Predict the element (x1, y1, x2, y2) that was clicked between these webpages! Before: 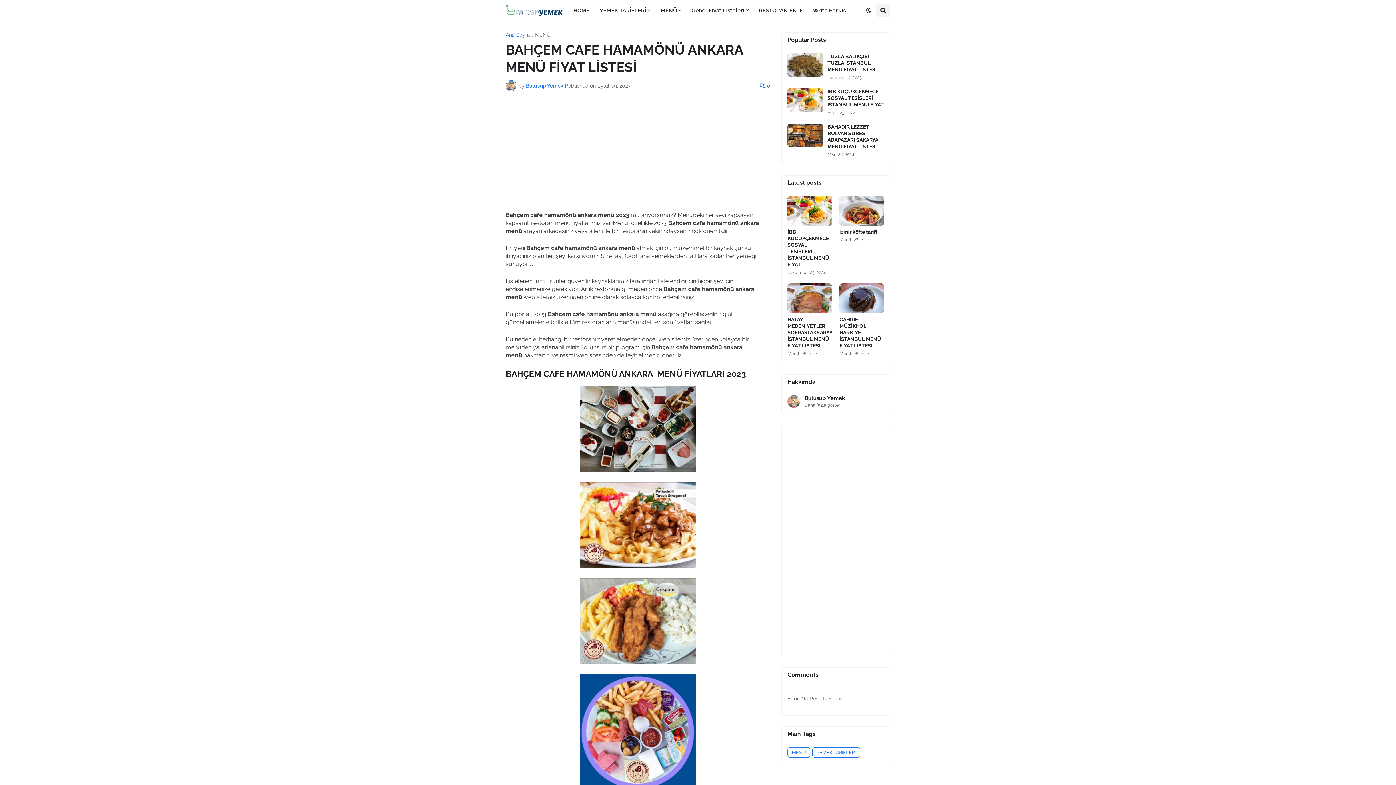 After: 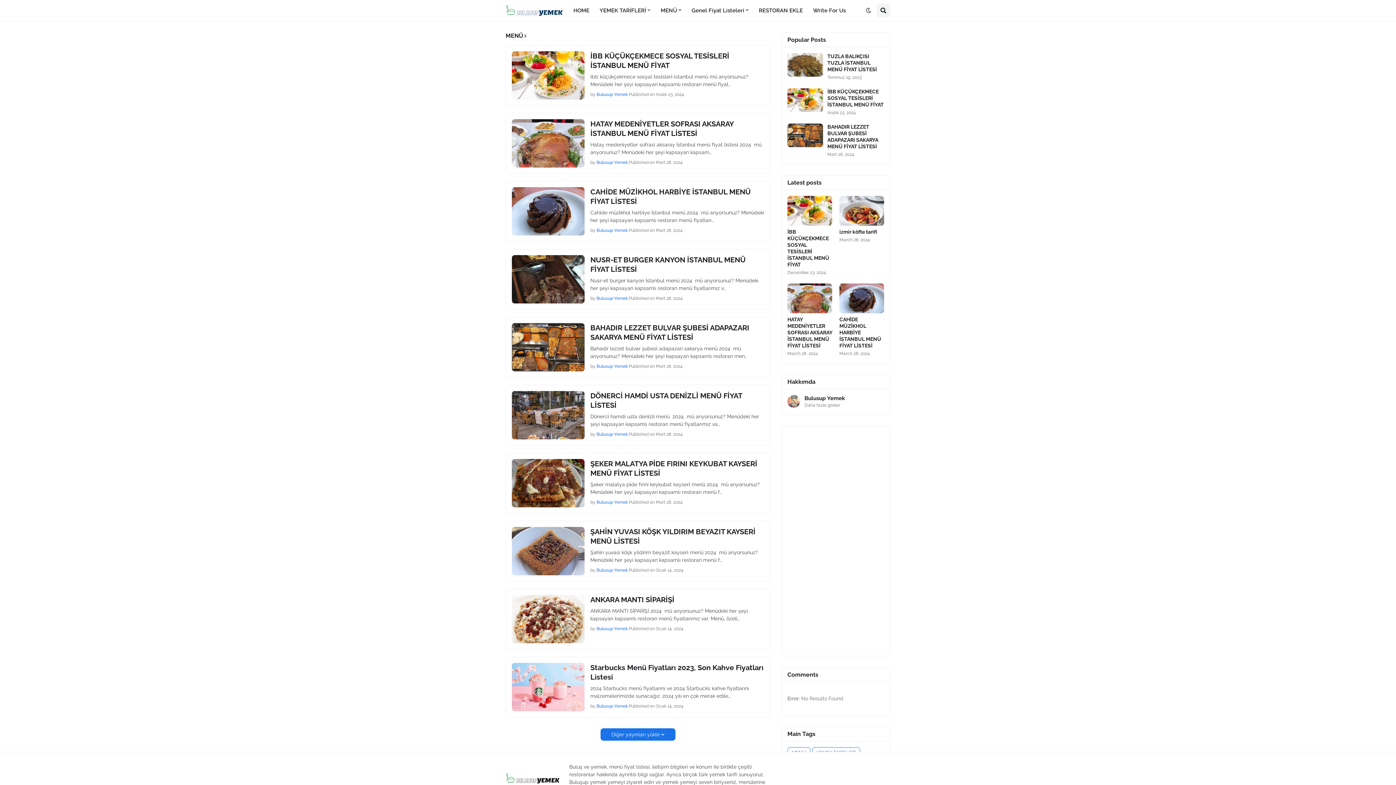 Action: bbox: (535, 32, 550, 37) label: MENÜ